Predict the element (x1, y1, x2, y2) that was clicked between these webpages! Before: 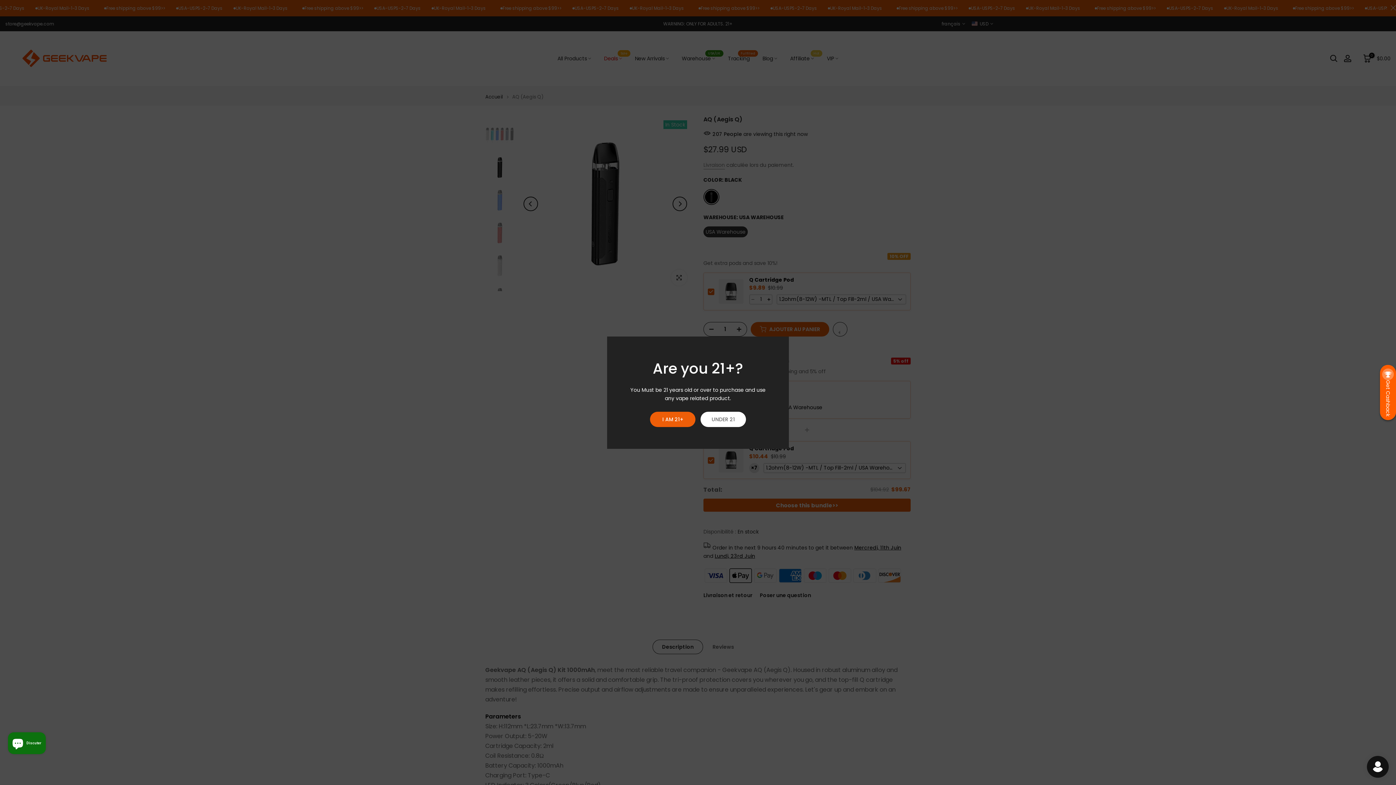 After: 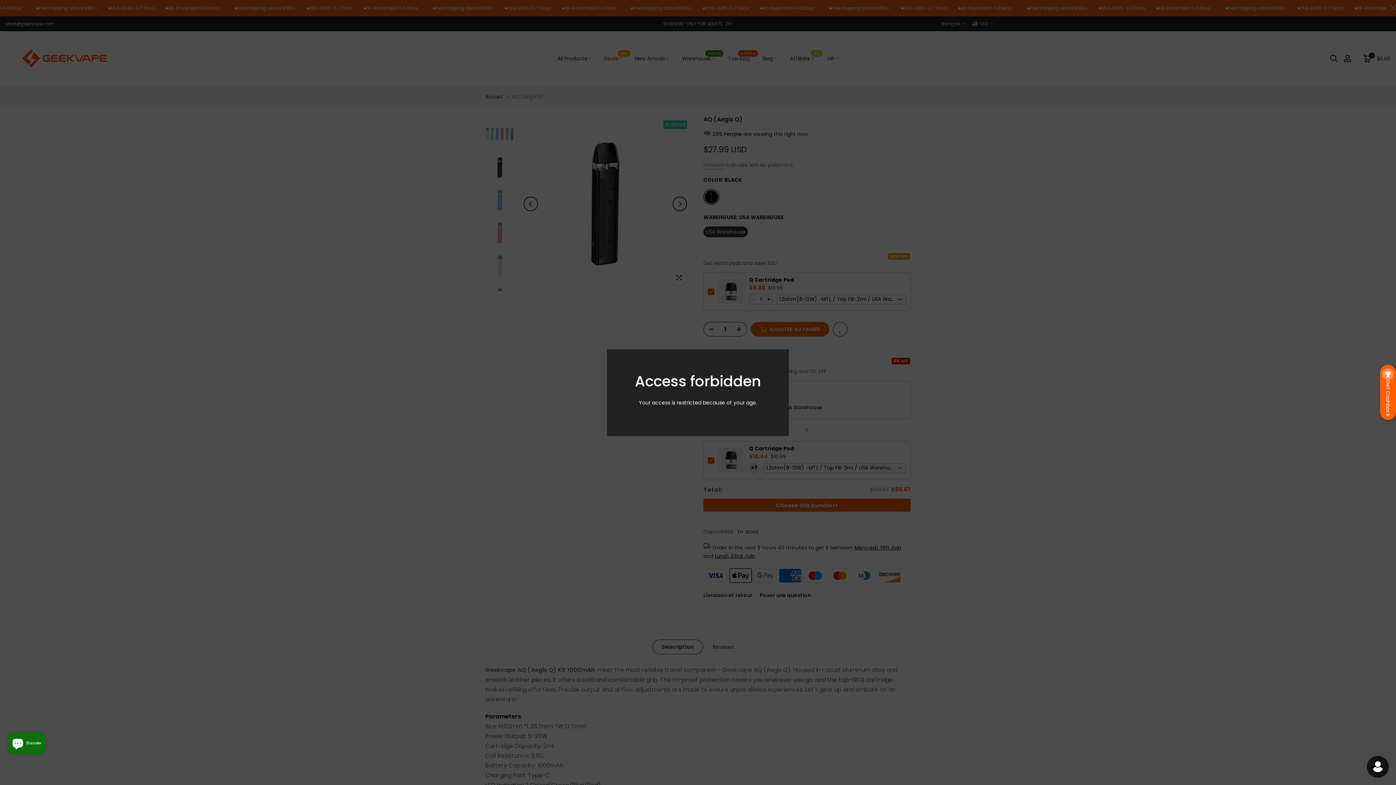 Action: label: UNDER 21 bbox: (700, 411, 746, 427)